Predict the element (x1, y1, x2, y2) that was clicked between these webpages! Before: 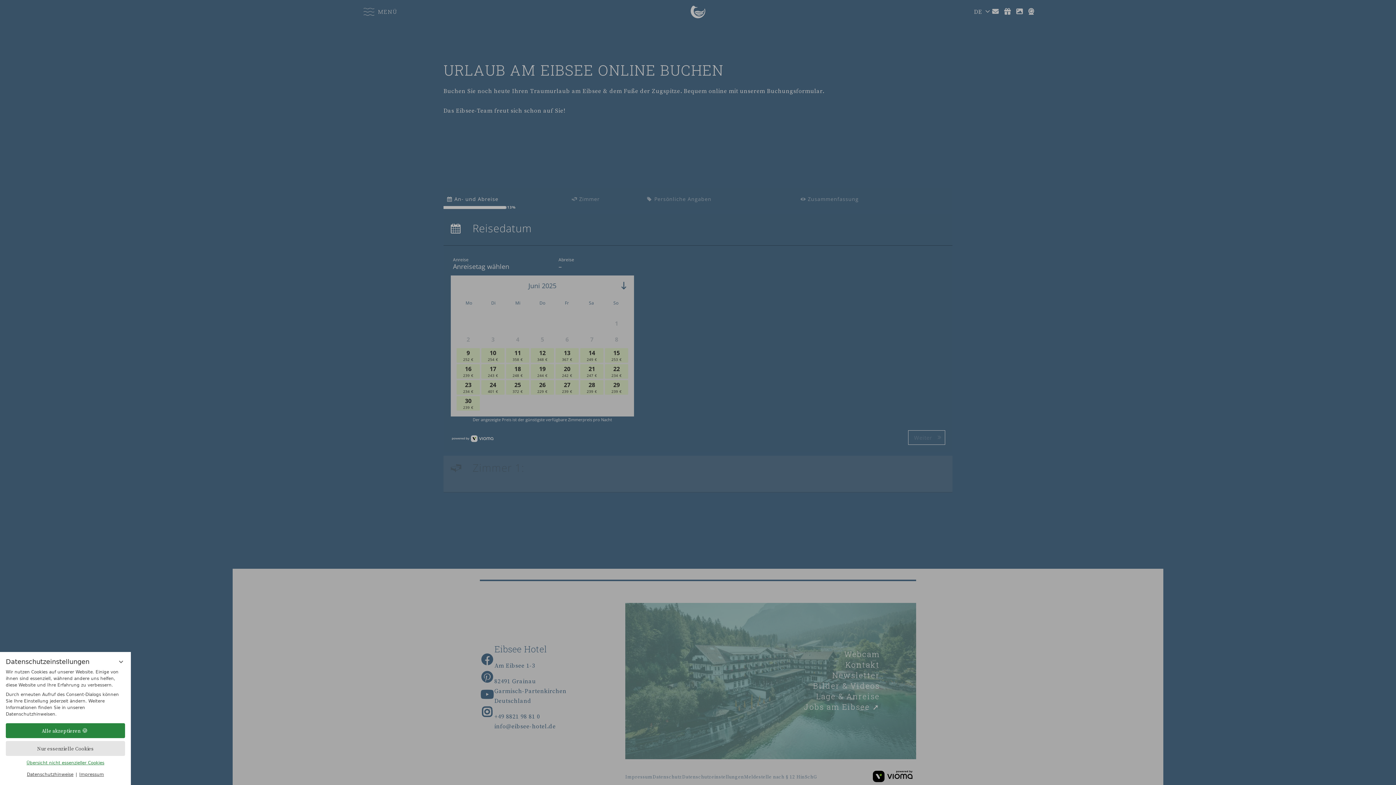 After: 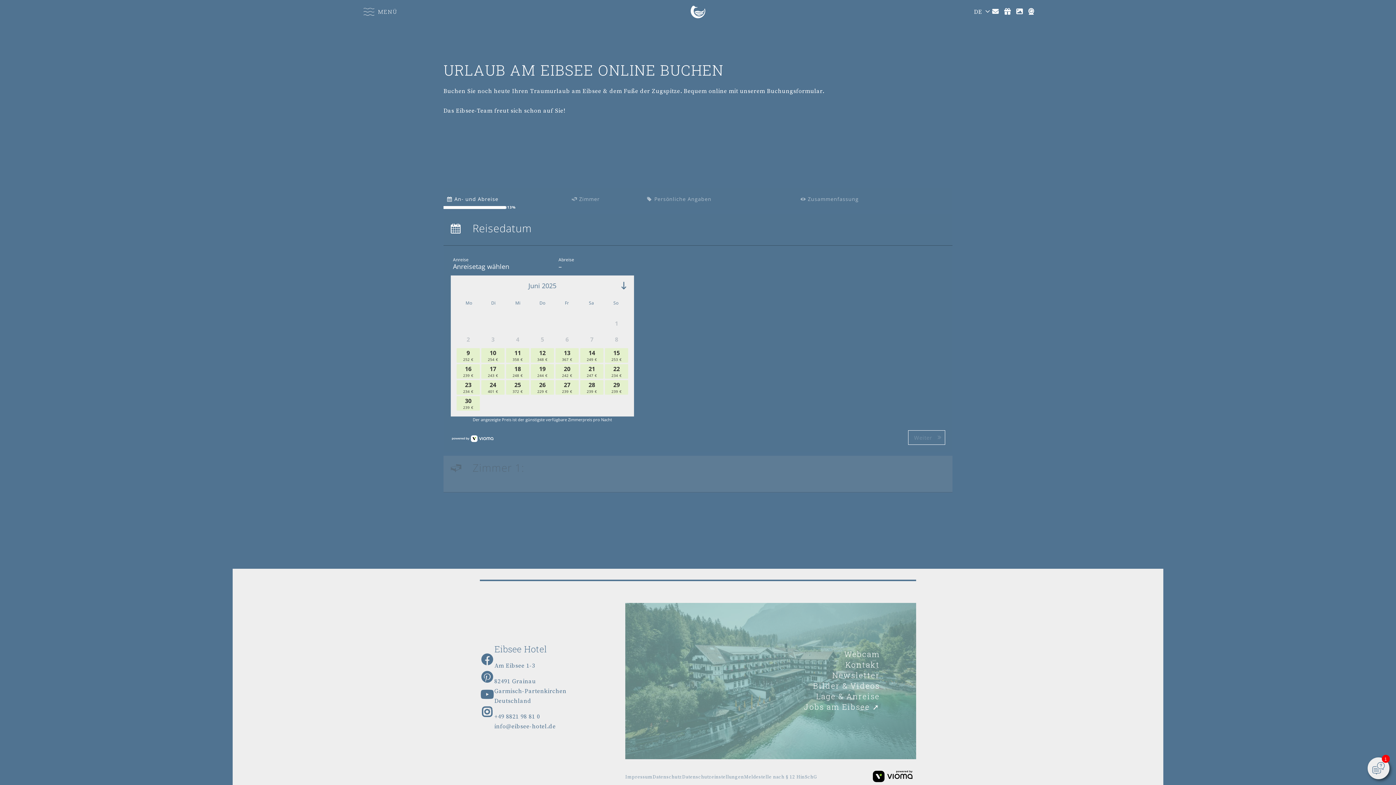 Action: bbox: (5, 741, 125, 756) label: Nur essenzielle Cookies